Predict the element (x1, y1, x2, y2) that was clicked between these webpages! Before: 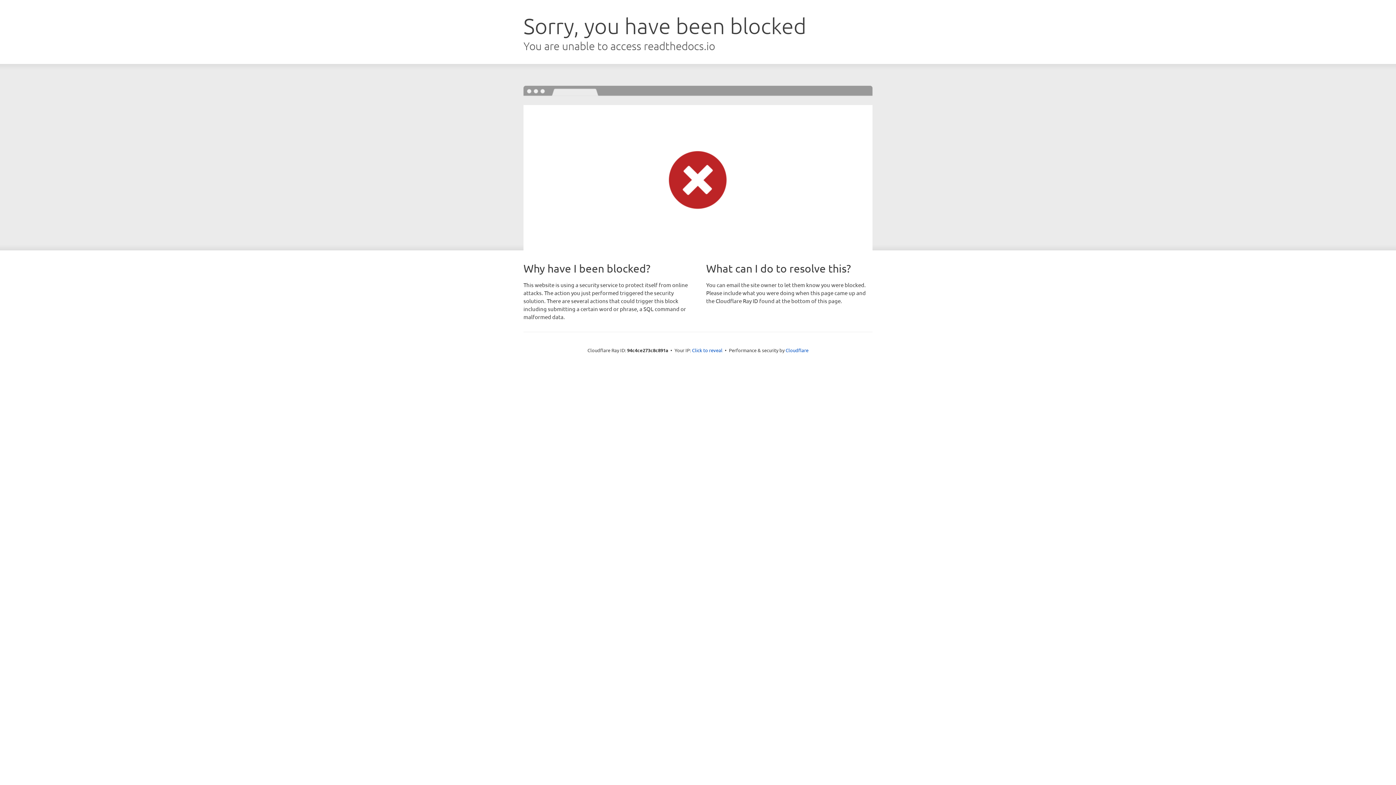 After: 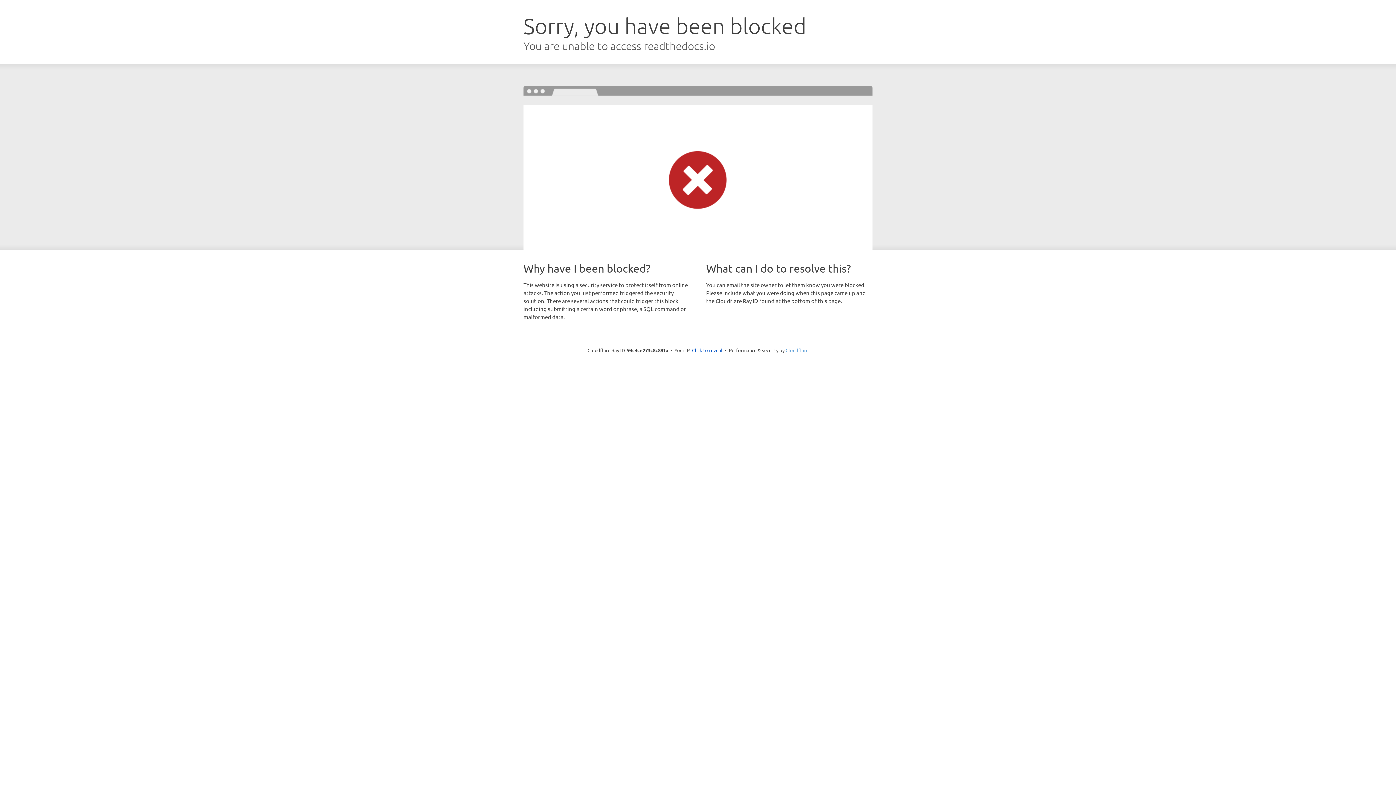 Action: bbox: (785, 347, 808, 353) label: Cloudflare